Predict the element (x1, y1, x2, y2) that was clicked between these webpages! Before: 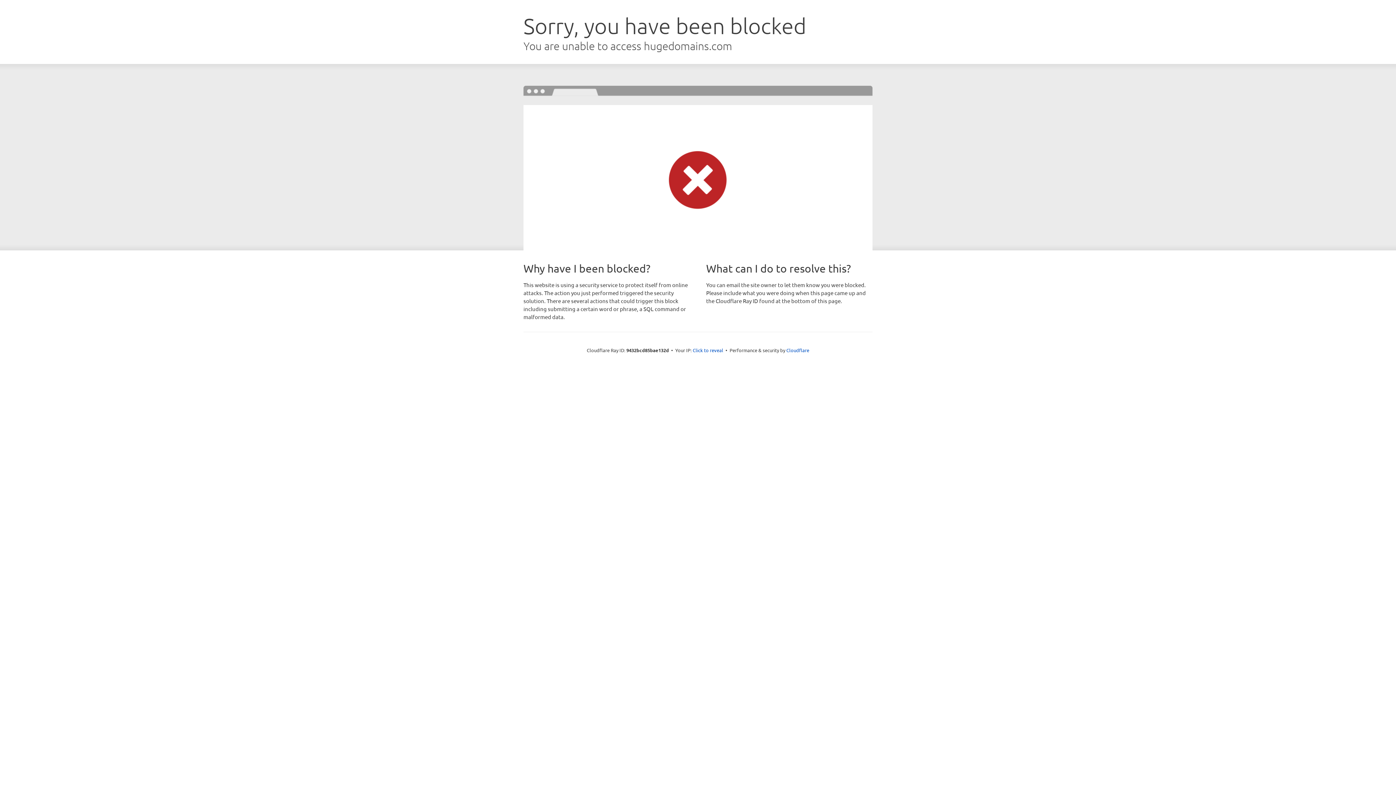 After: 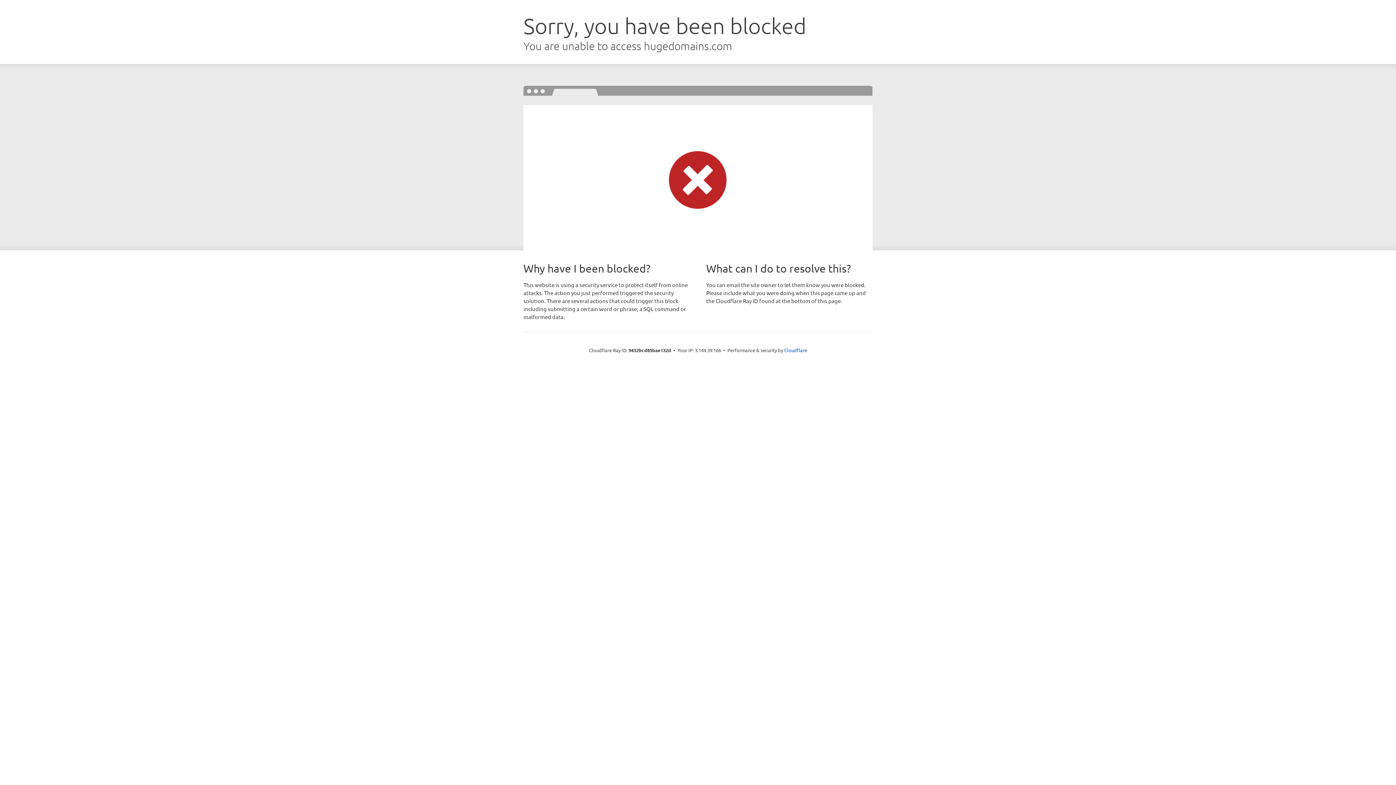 Action: bbox: (692, 346, 723, 353) label: Click to reveal